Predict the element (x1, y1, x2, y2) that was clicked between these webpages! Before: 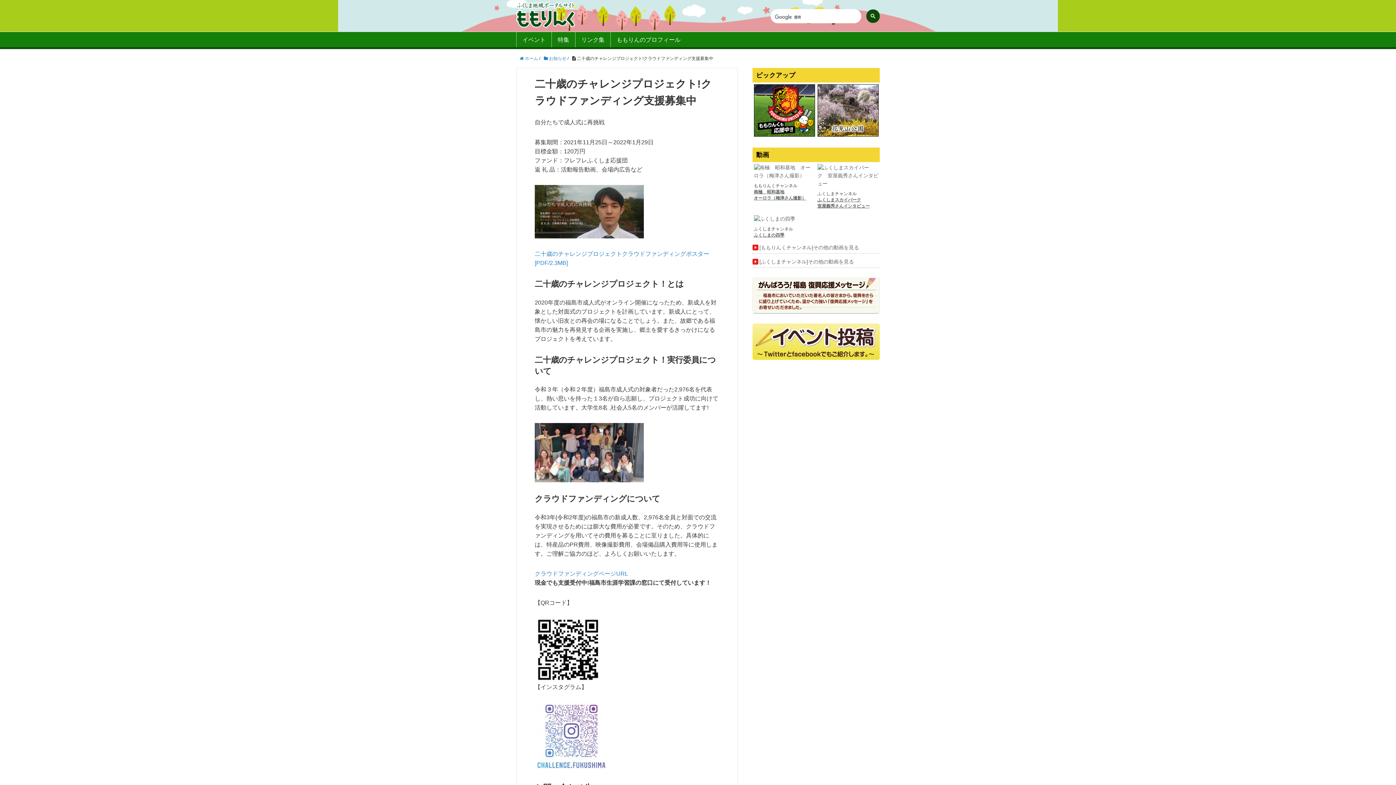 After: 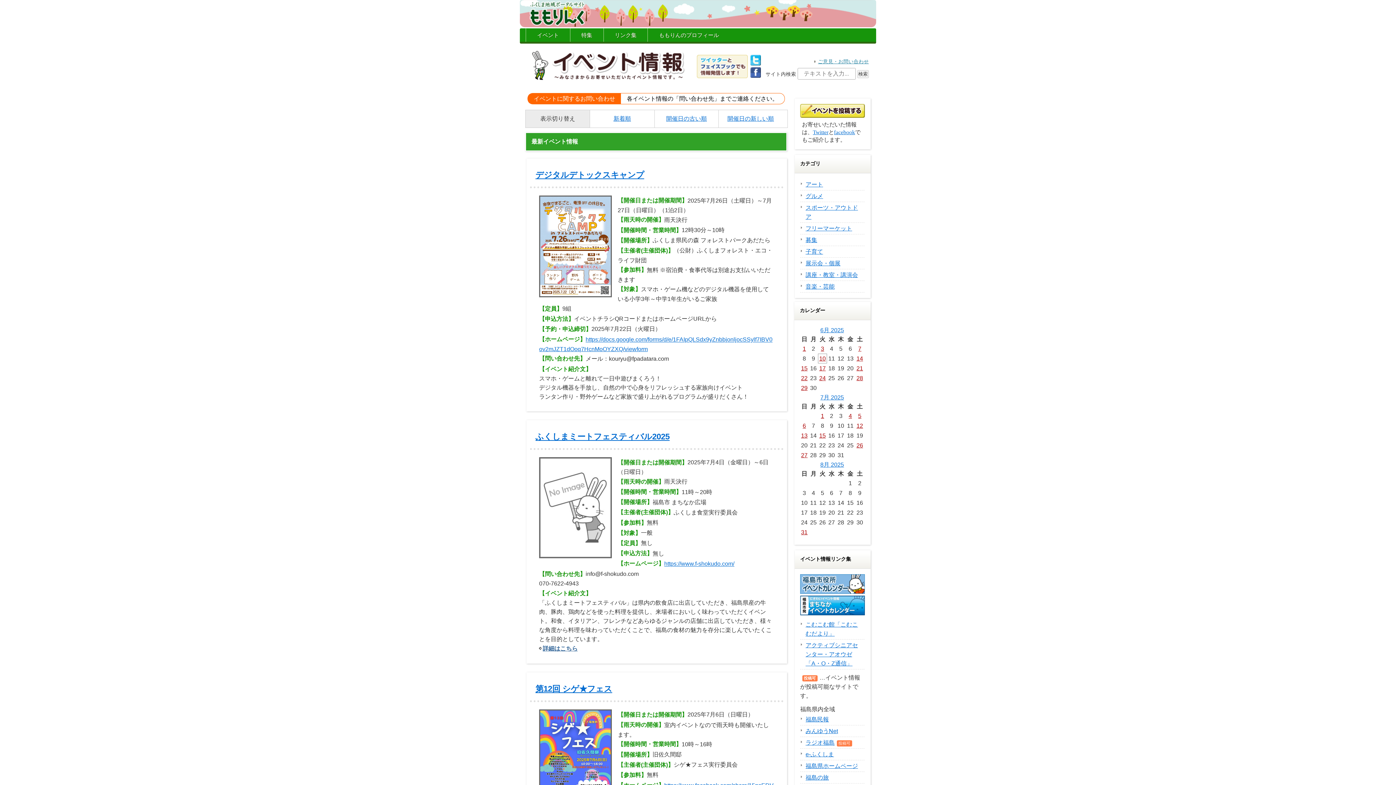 Action: bbox: (516, 32, 551, 47) label: イベント